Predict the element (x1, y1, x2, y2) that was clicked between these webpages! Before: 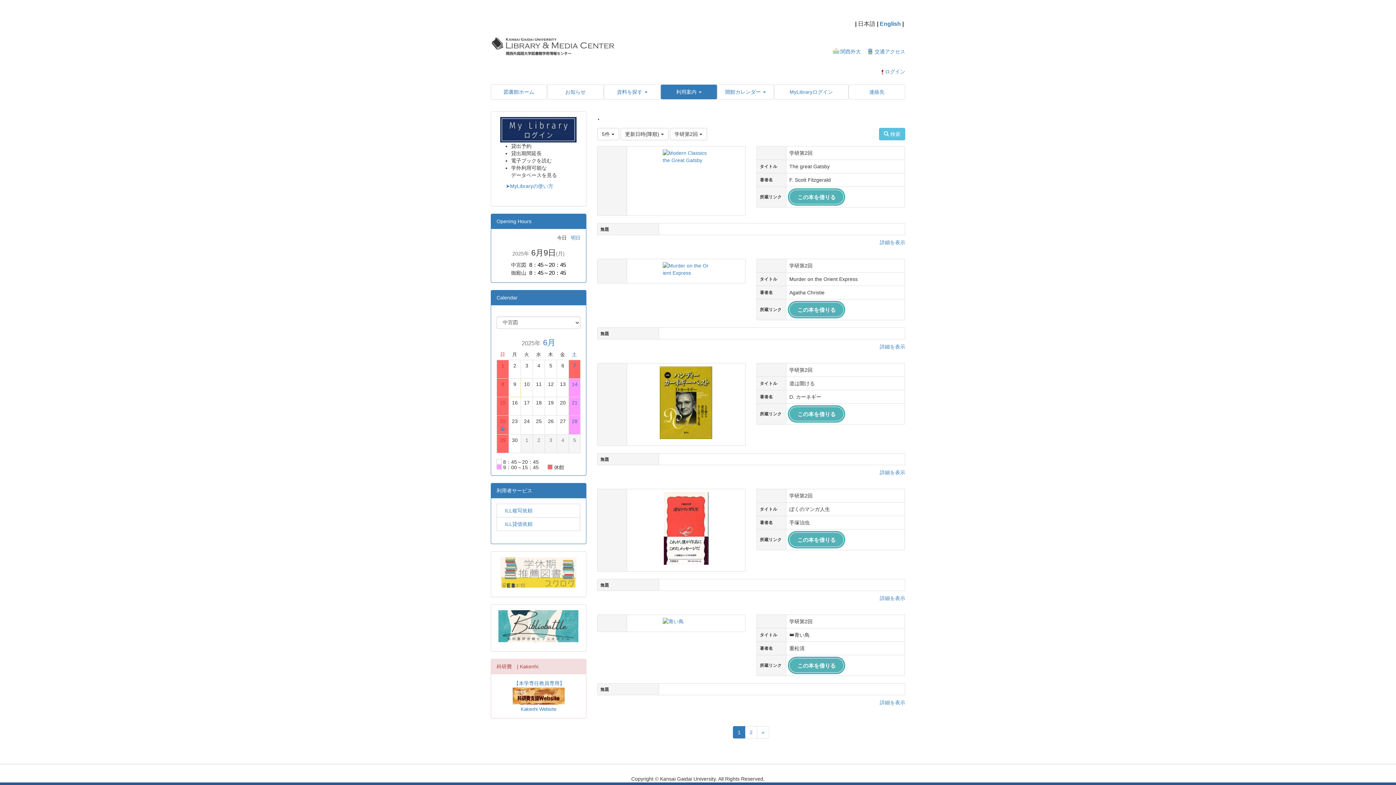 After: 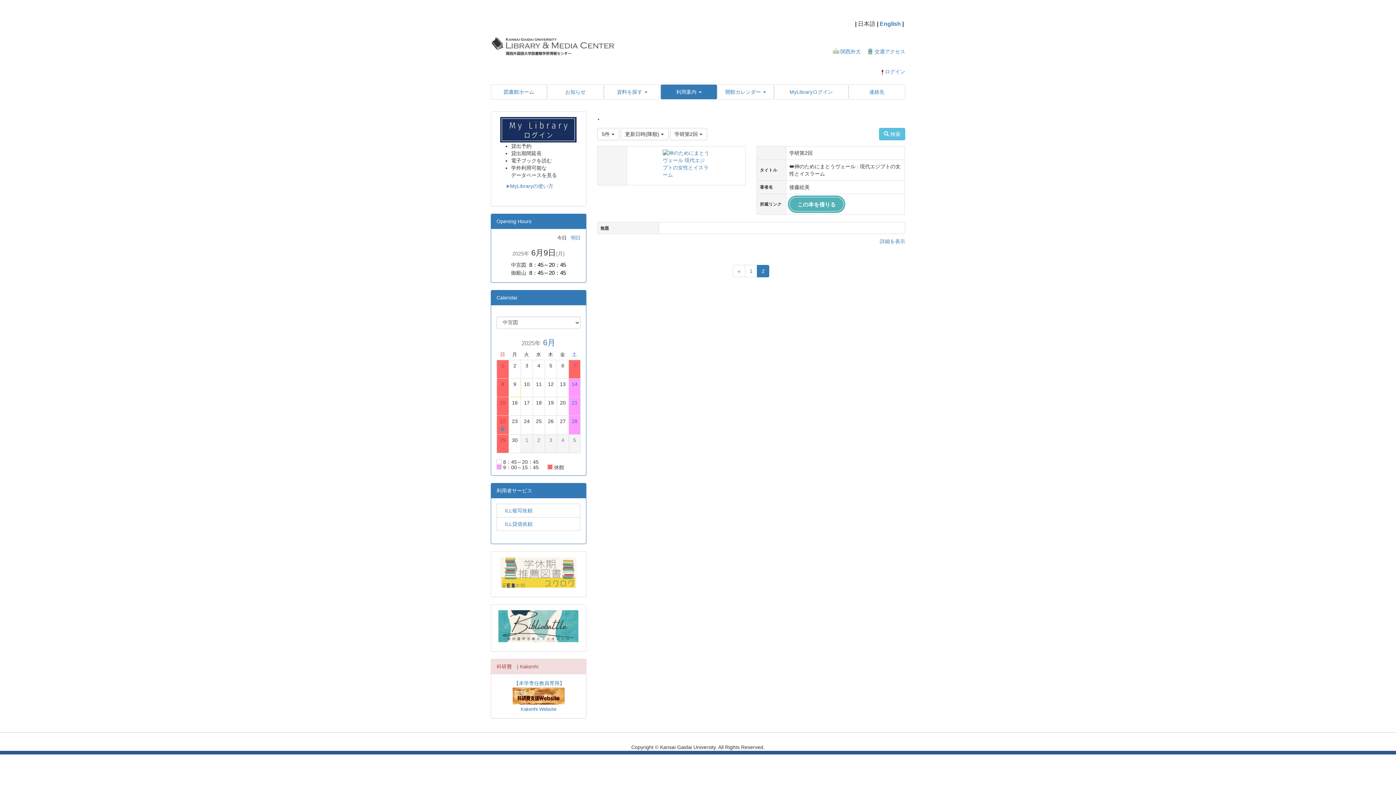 Action: label: » bbox: (757, 726, 769, 738)